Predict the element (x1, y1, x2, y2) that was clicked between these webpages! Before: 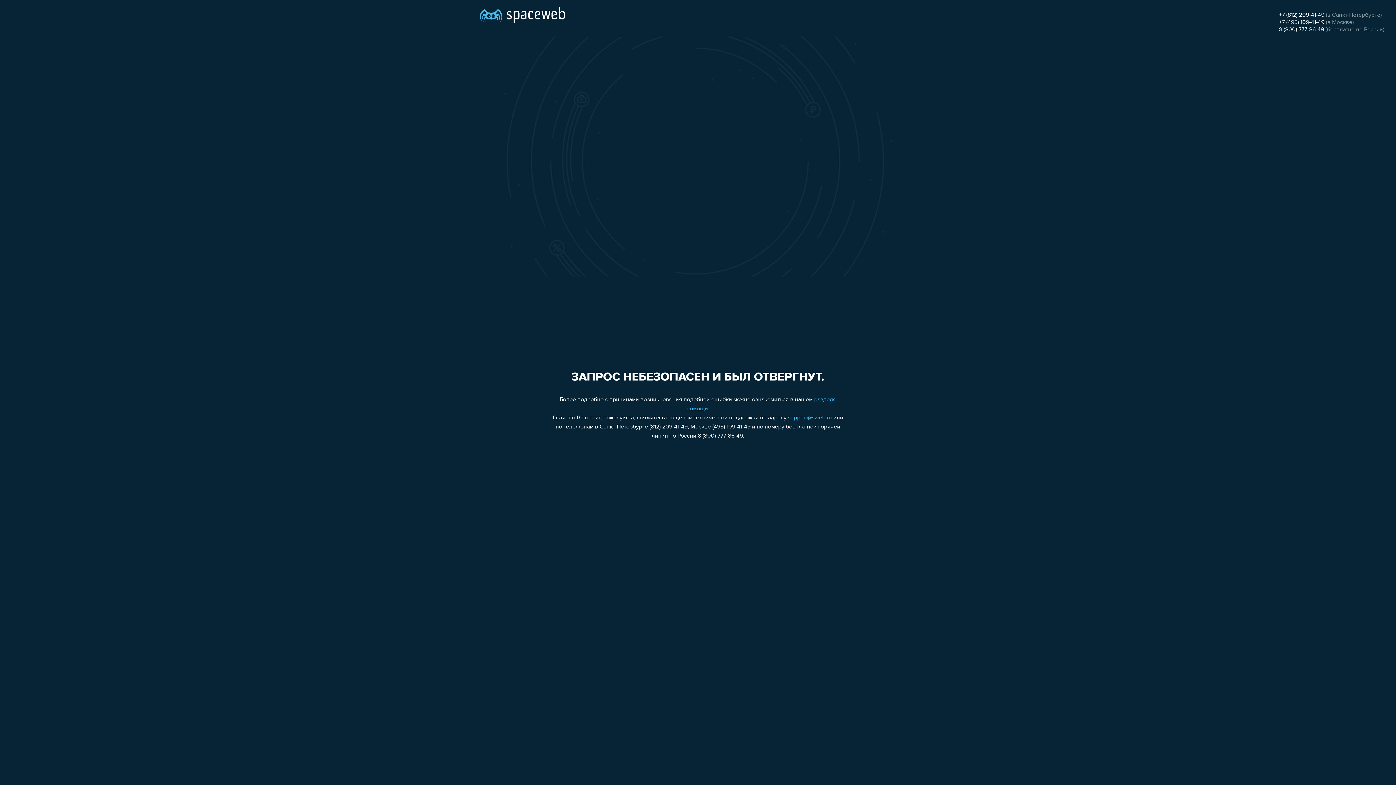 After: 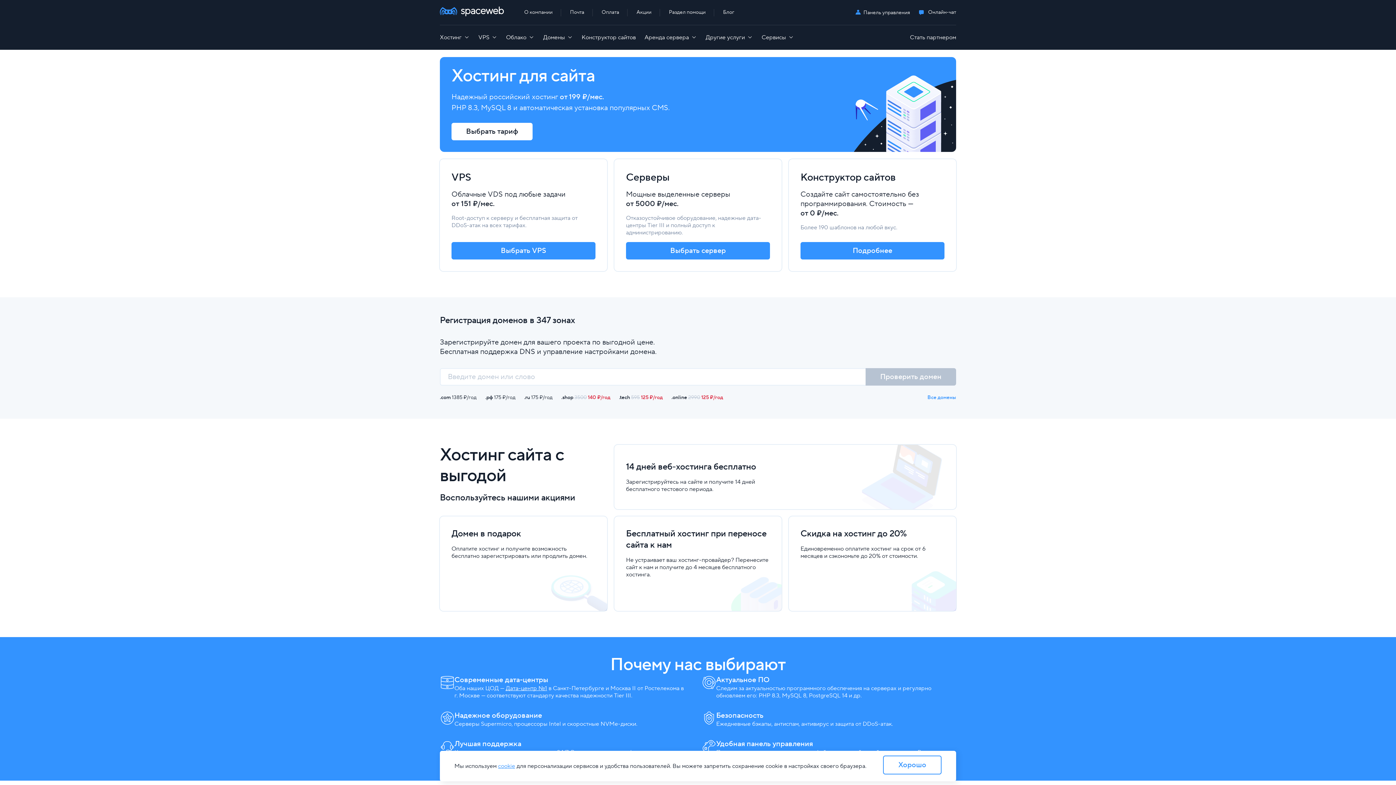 Action: bbox: (480, 0, 565, 25)